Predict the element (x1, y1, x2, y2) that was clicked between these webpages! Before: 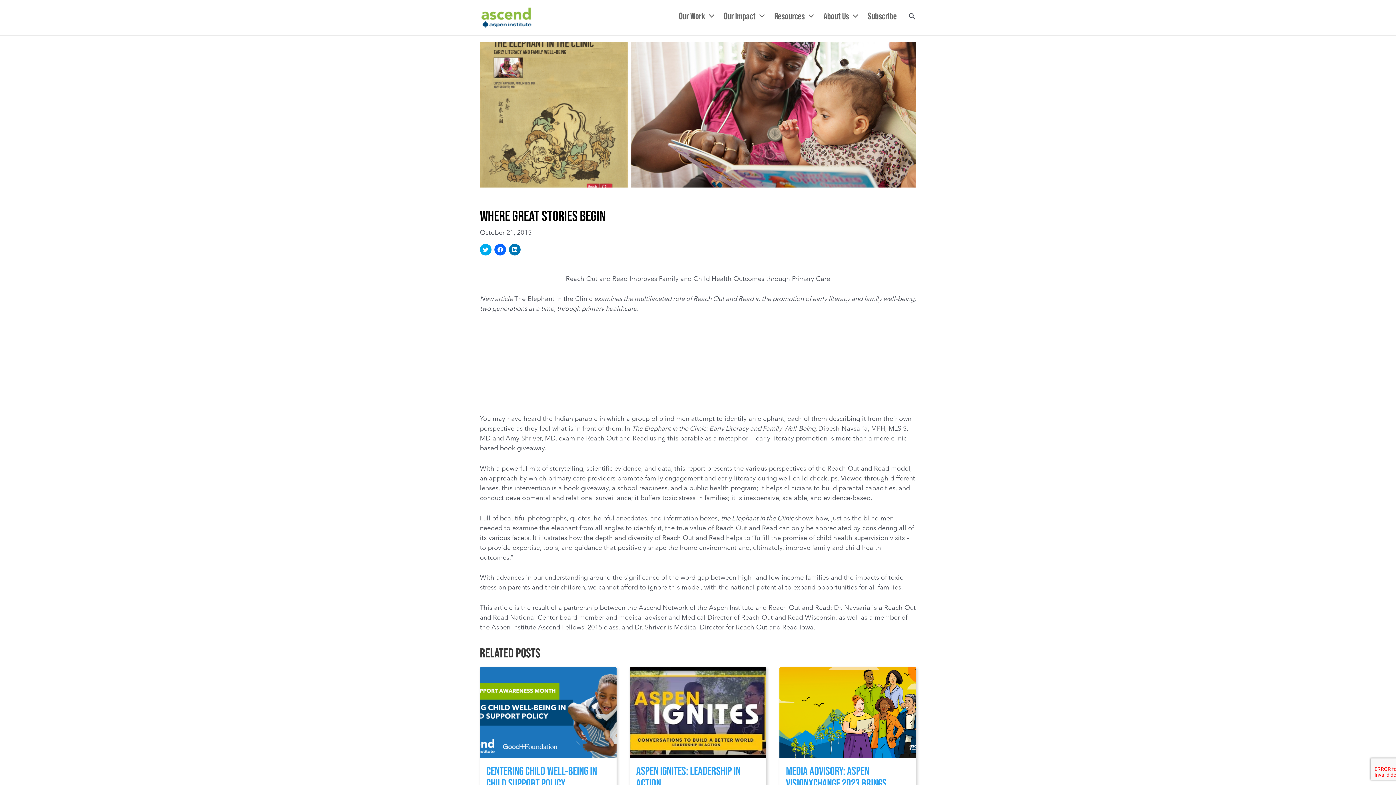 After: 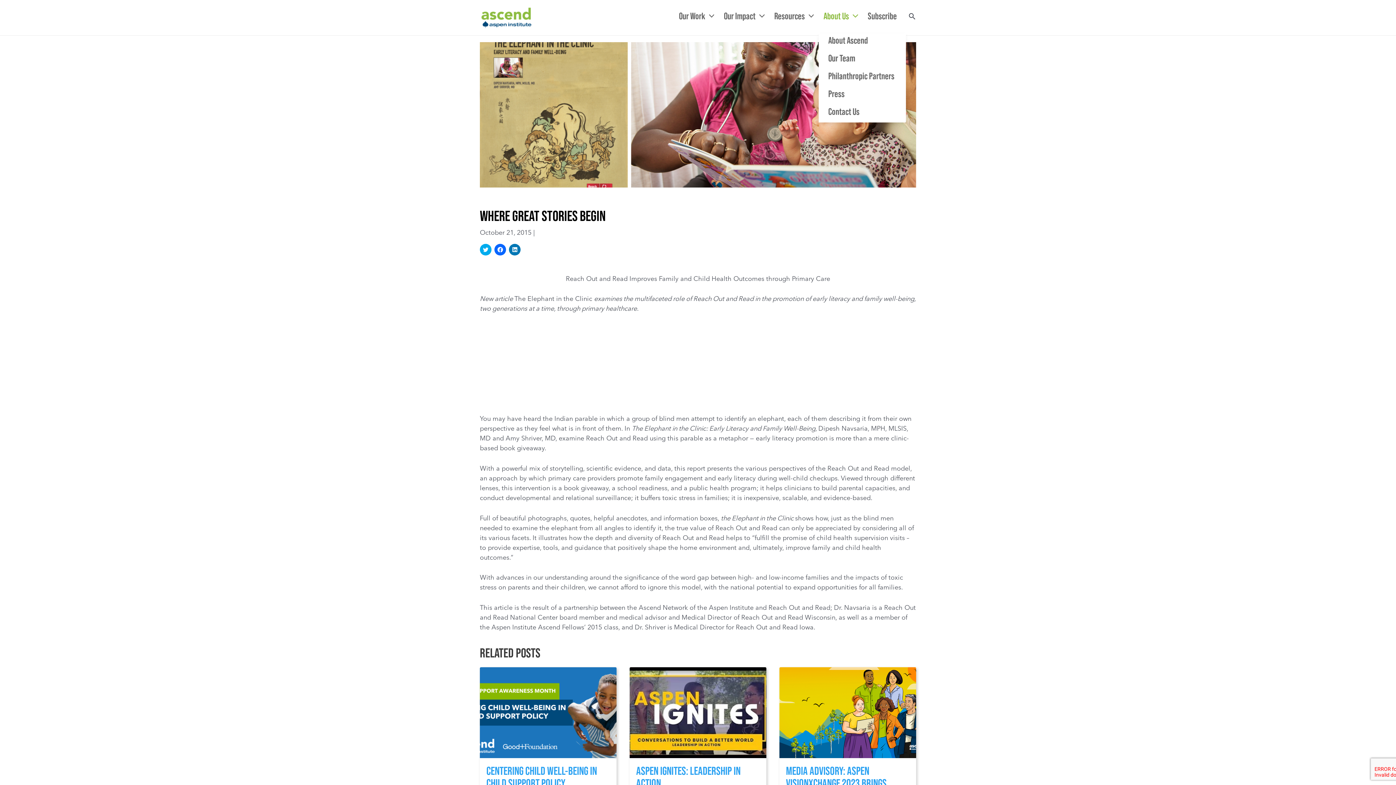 Action: bbox: (819, 11, 863, 20) label: About Us